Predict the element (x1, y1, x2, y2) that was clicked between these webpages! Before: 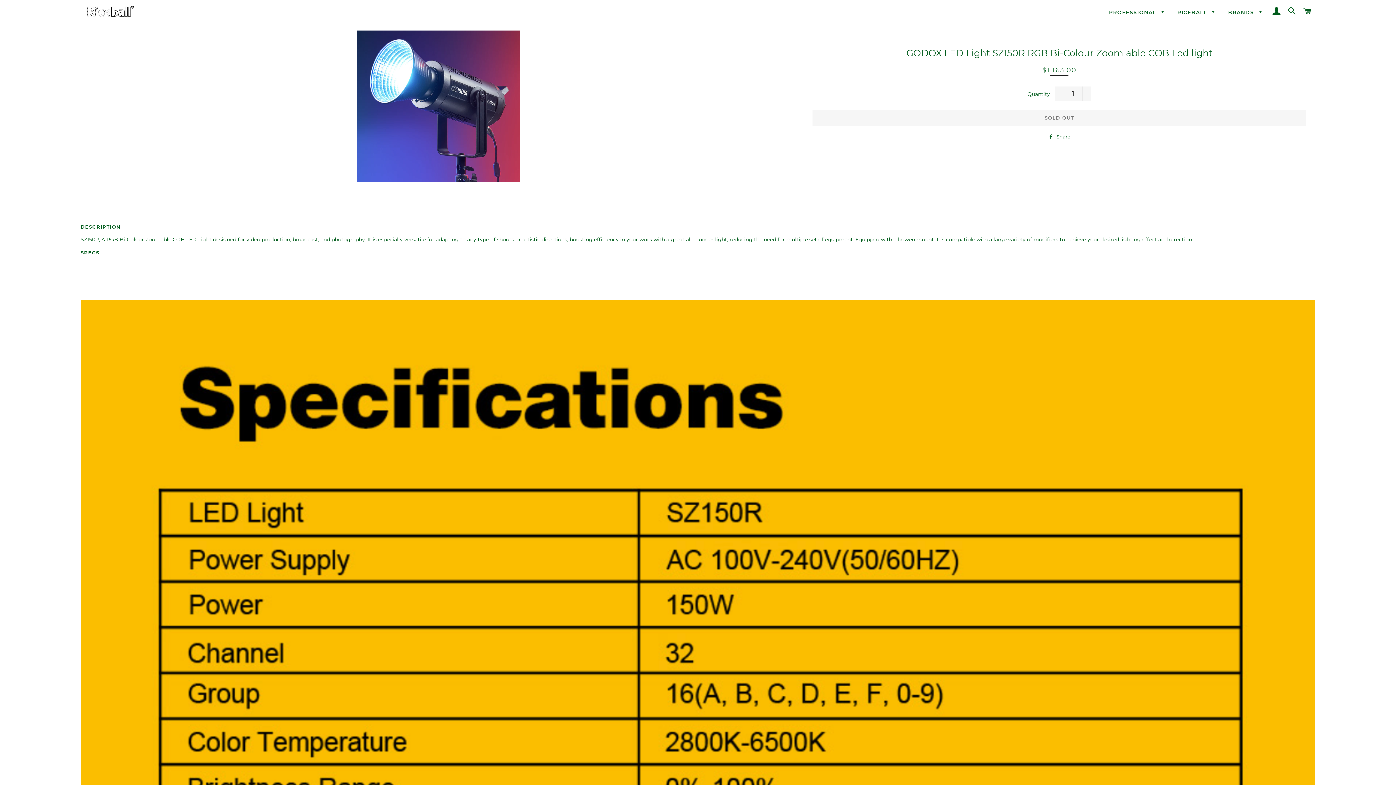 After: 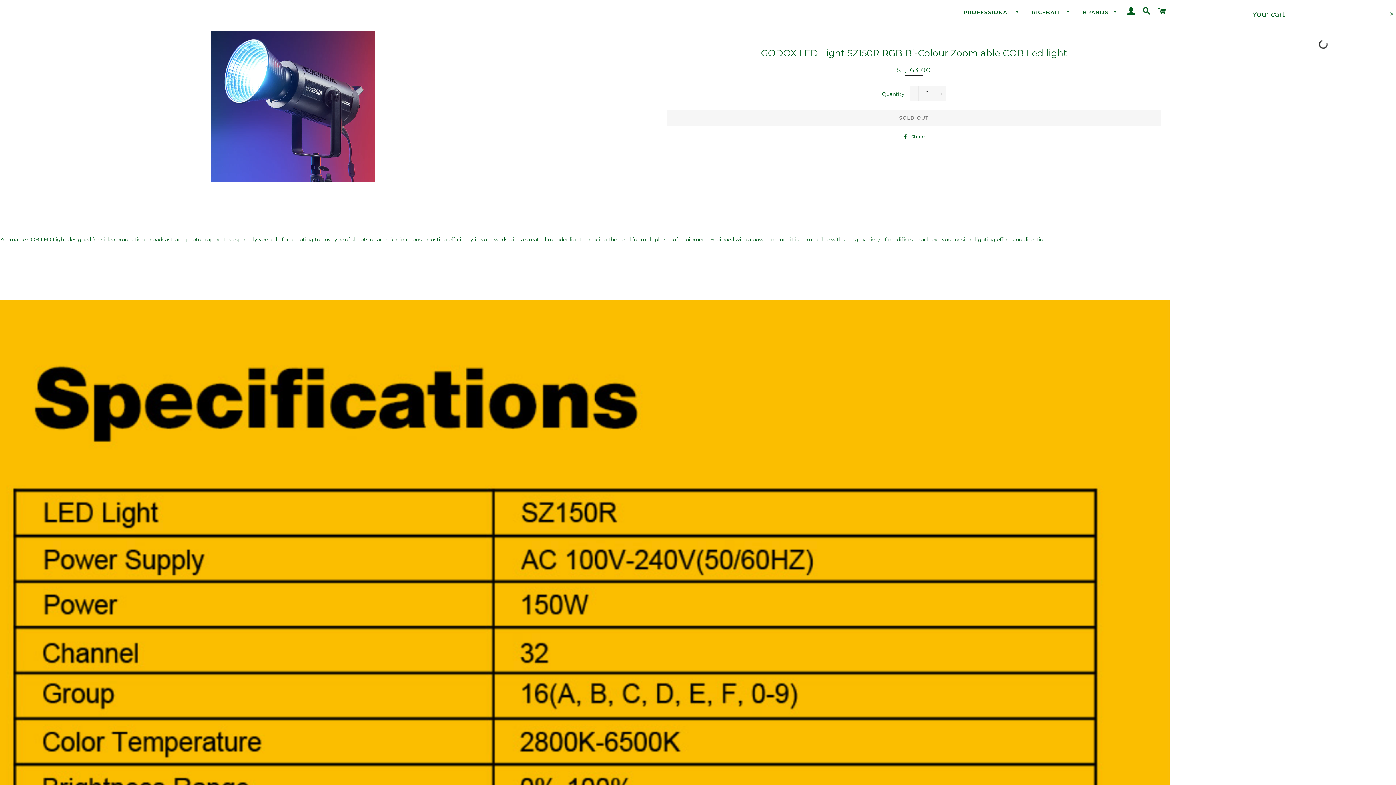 Action: bbox: (1300, 0, 1314, 23) label: CART